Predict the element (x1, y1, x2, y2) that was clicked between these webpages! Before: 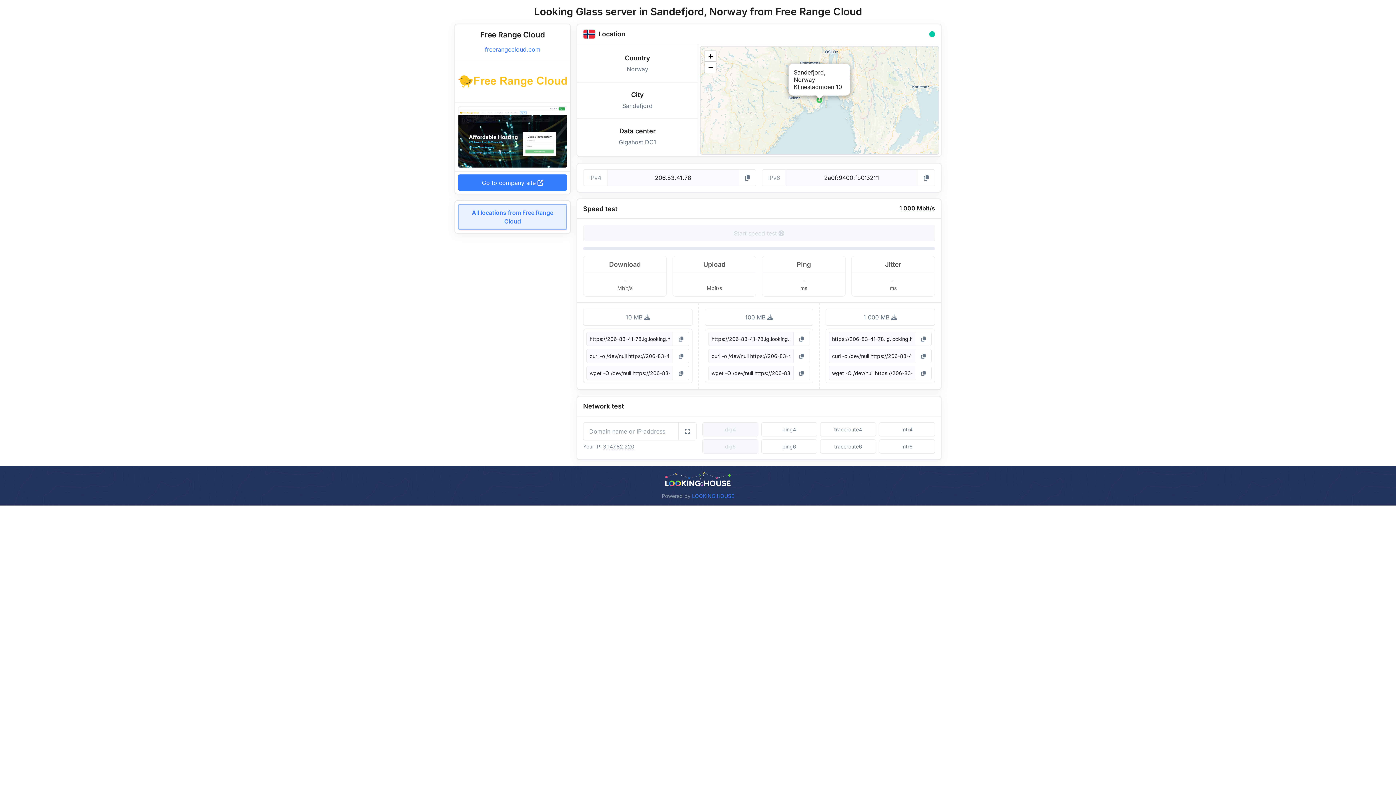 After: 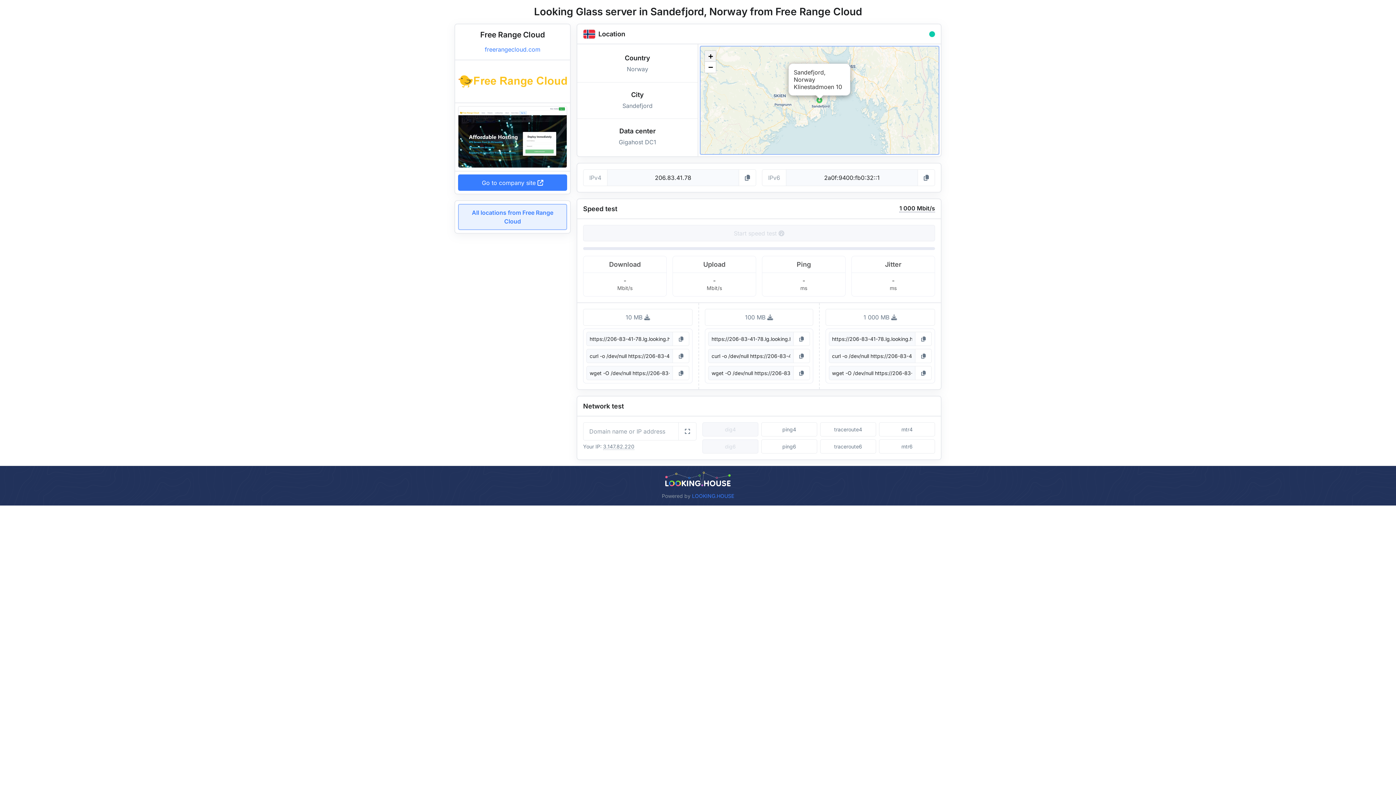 Action: label: Zoom in bbox: (705, 50, 716, 61)